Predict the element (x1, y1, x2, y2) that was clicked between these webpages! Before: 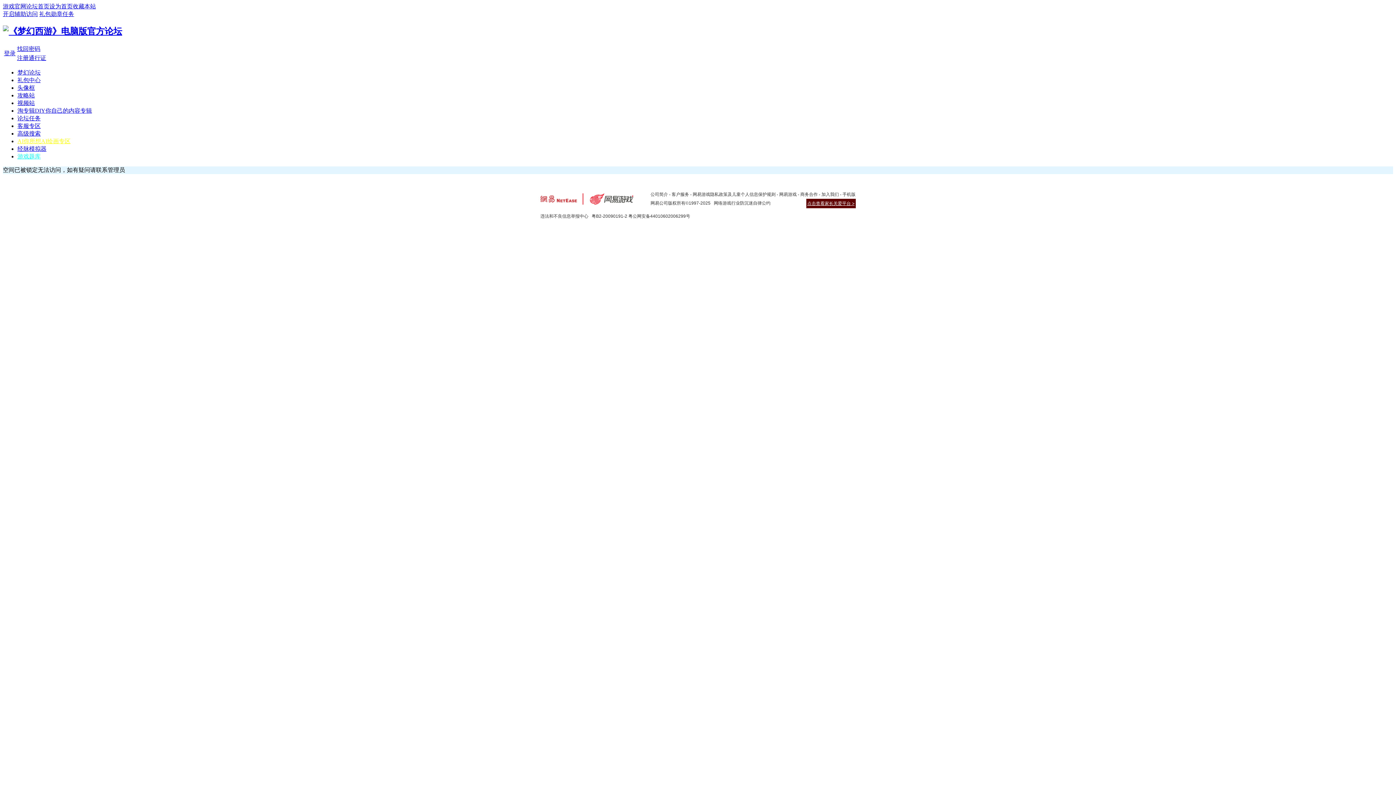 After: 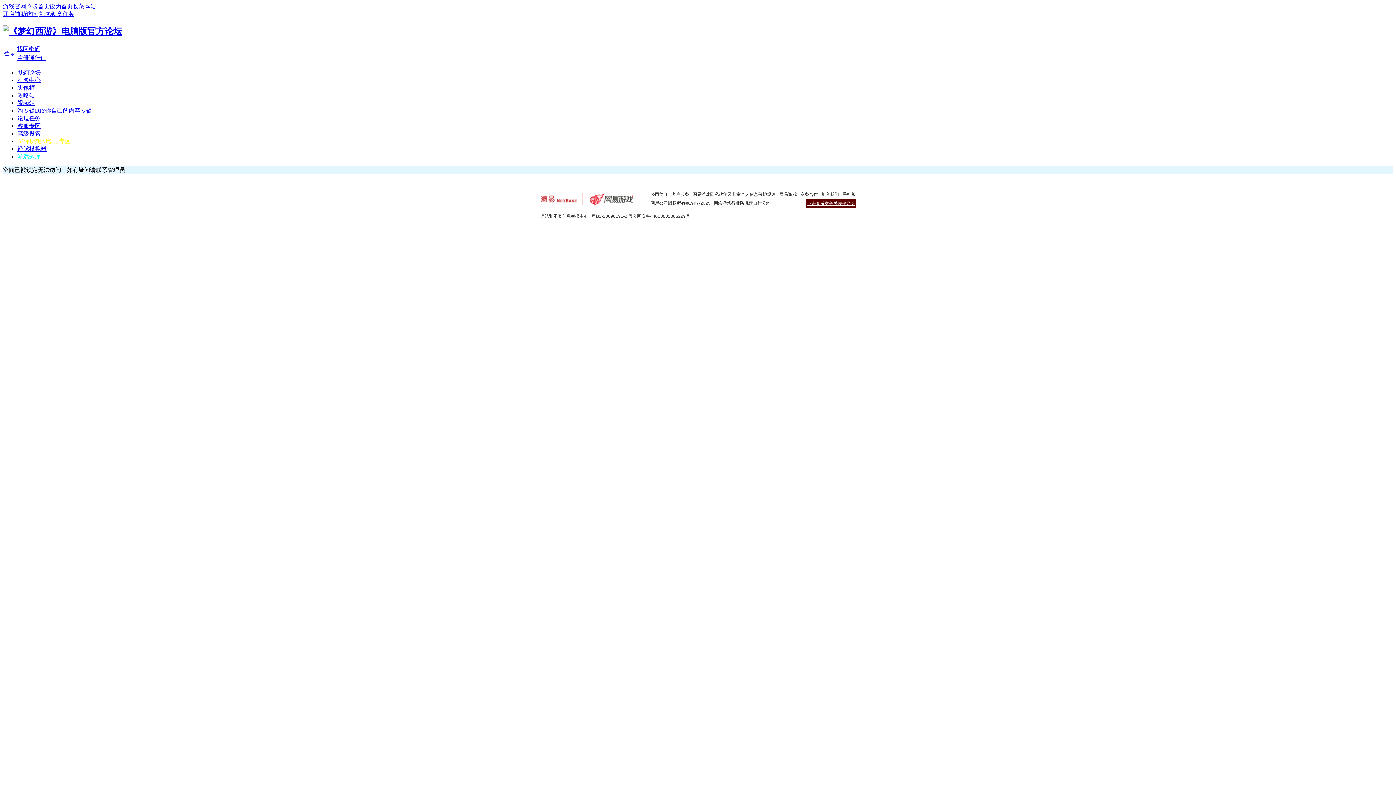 Action: label: 淘专辑DIY你自己的内容专辑 bbox: (17, 107, 92, 113)